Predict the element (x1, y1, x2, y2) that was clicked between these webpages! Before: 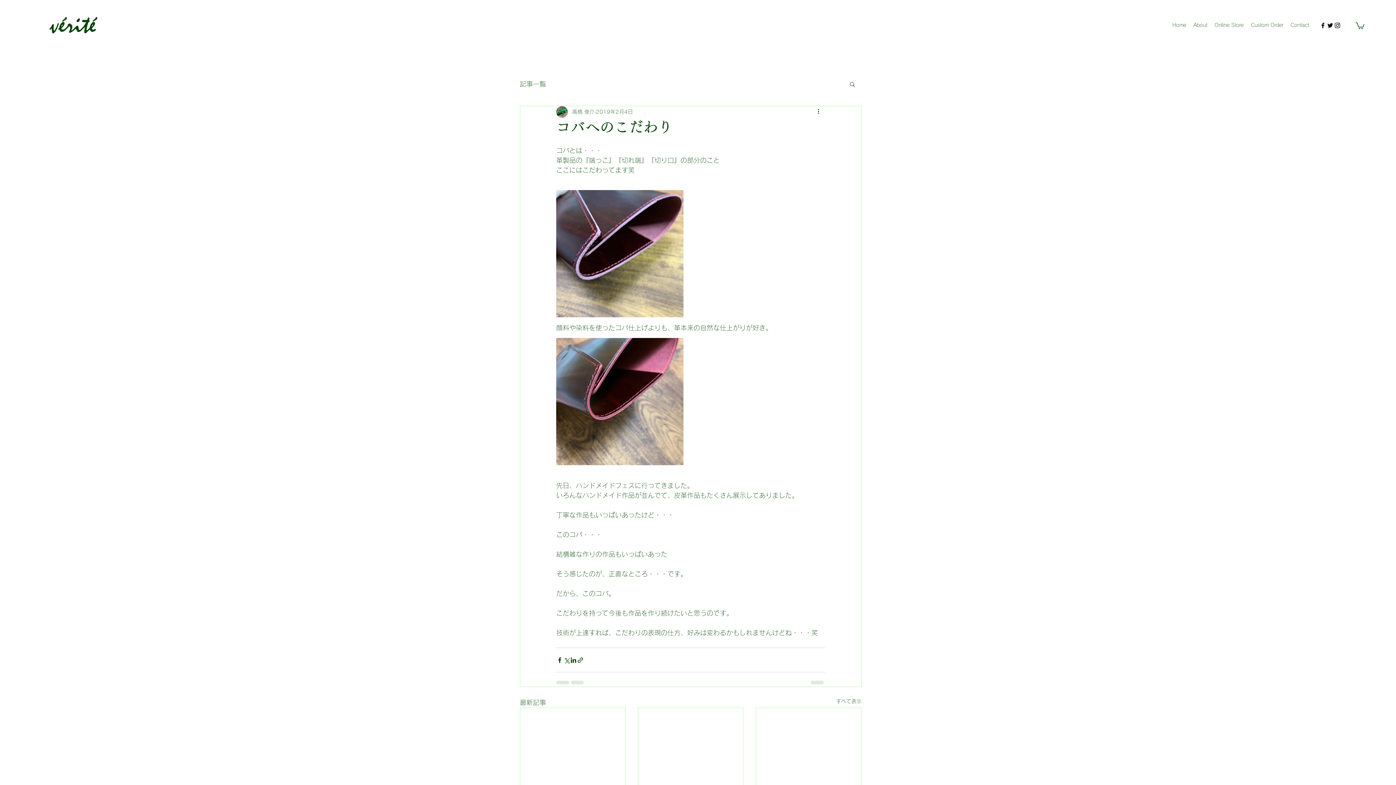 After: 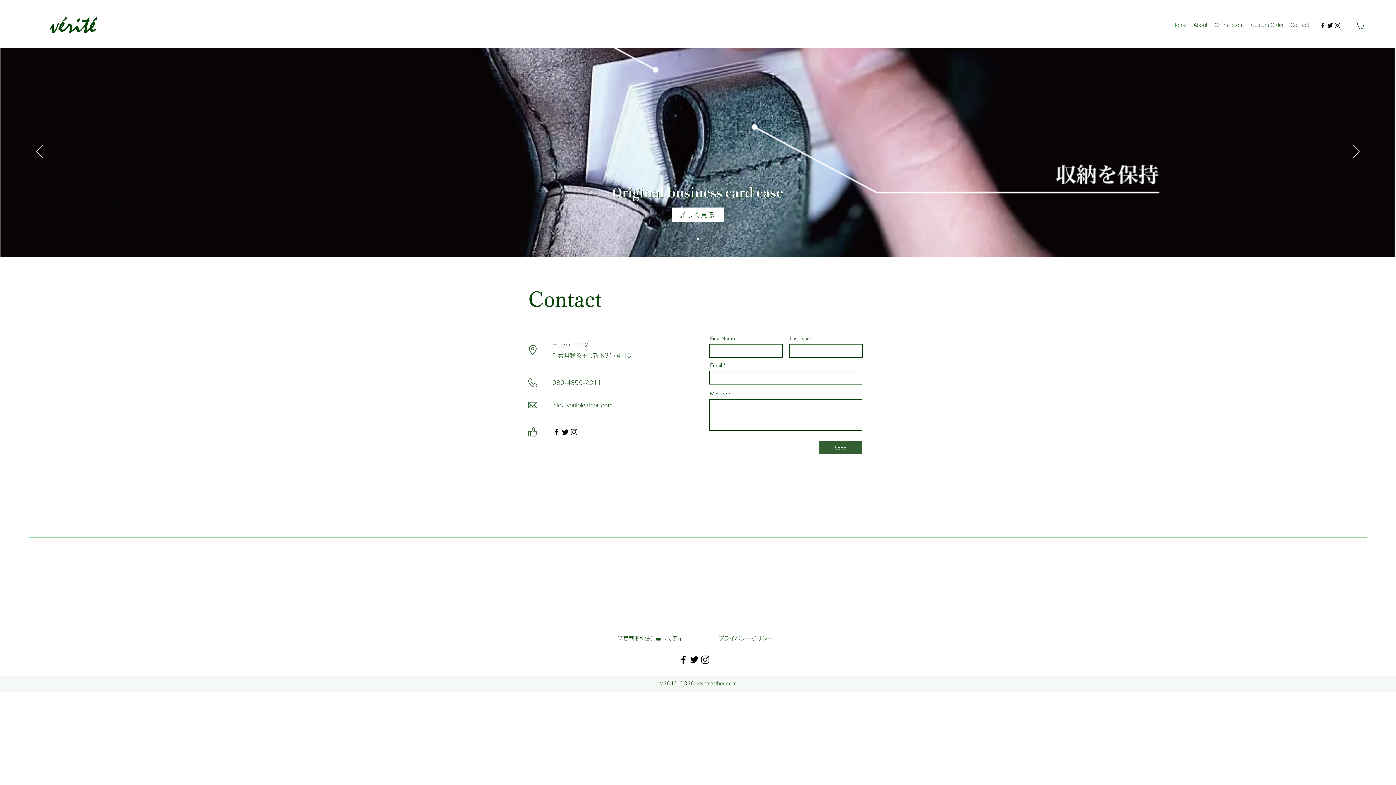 Action: label: Home bbox: (1169, 14, 1190, 36)